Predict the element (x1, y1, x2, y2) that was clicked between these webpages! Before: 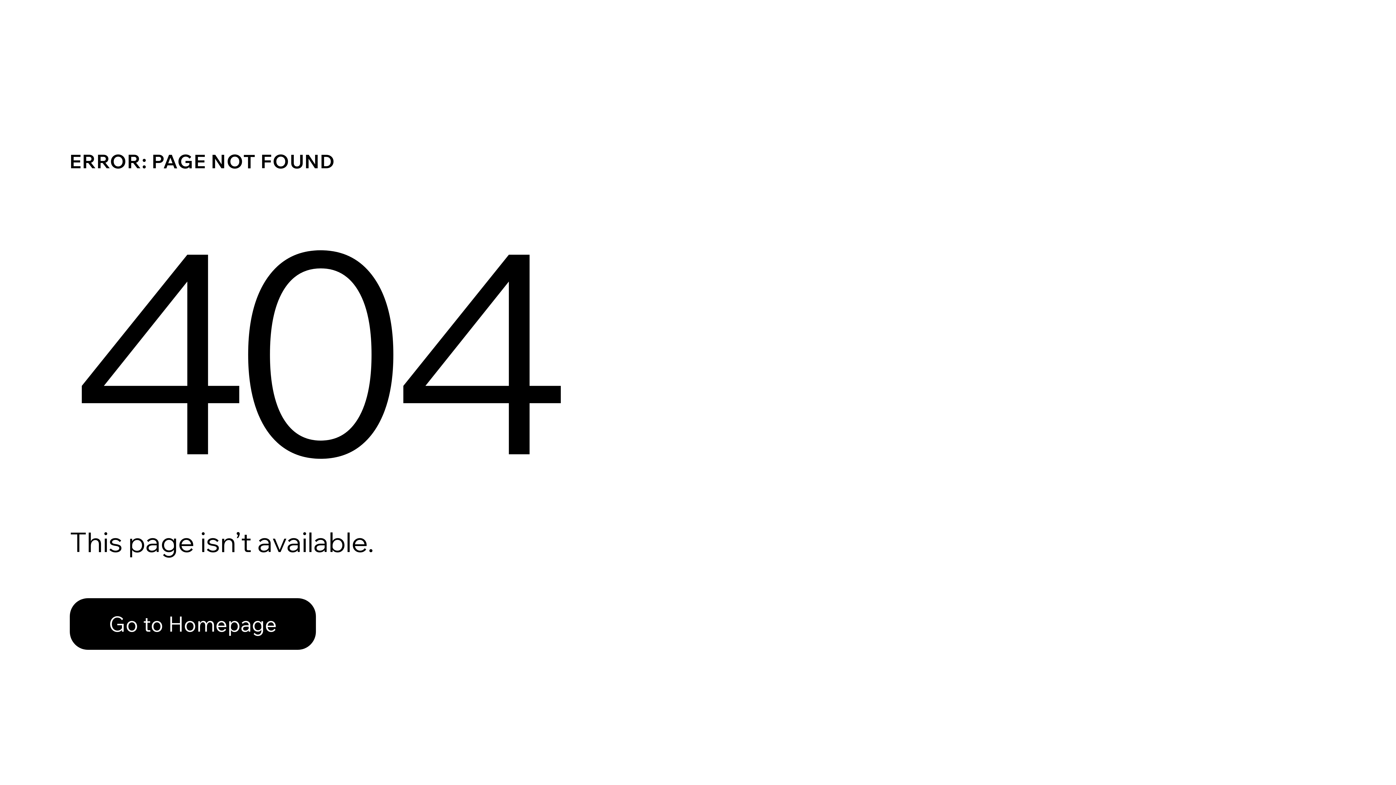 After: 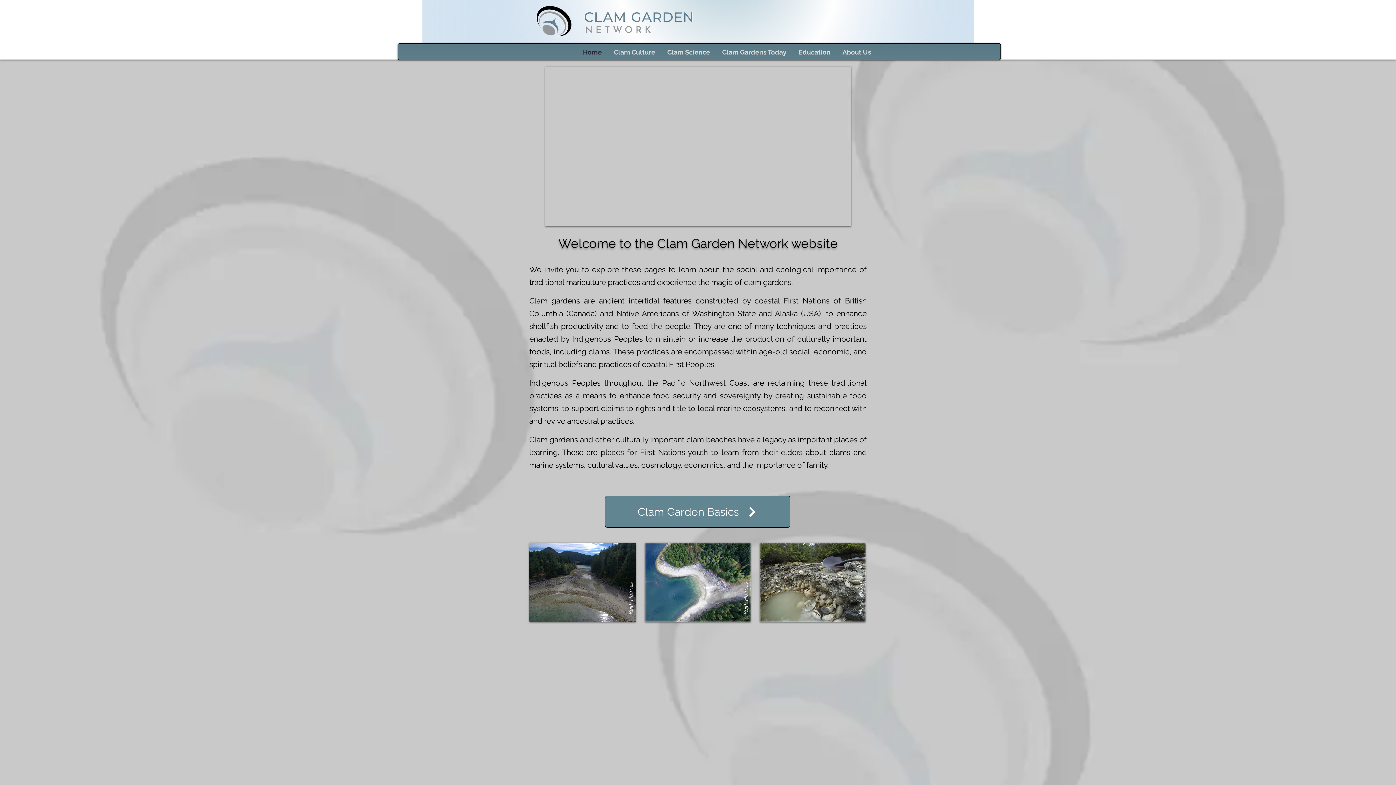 Action: label: Go to Homepage bbox: (69, 582, 768, 659)